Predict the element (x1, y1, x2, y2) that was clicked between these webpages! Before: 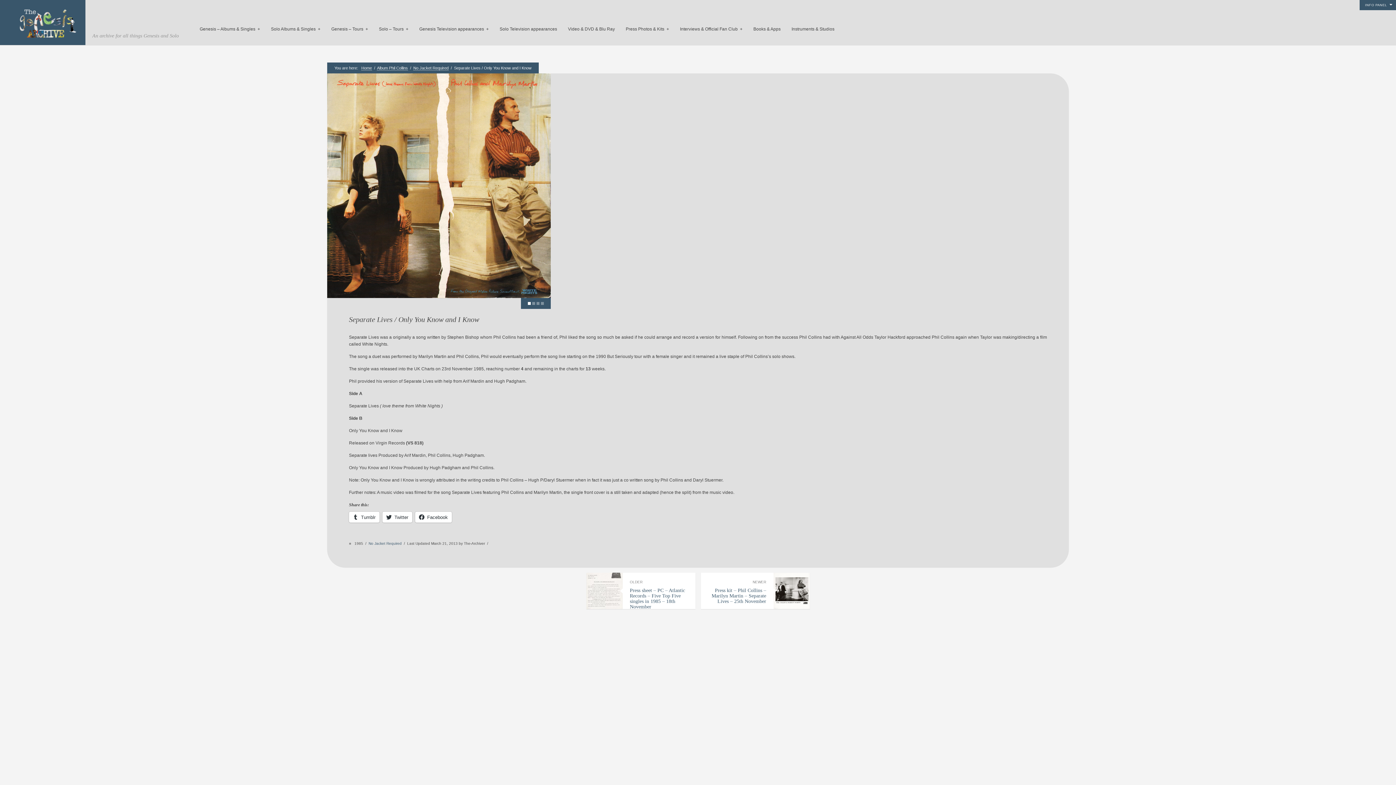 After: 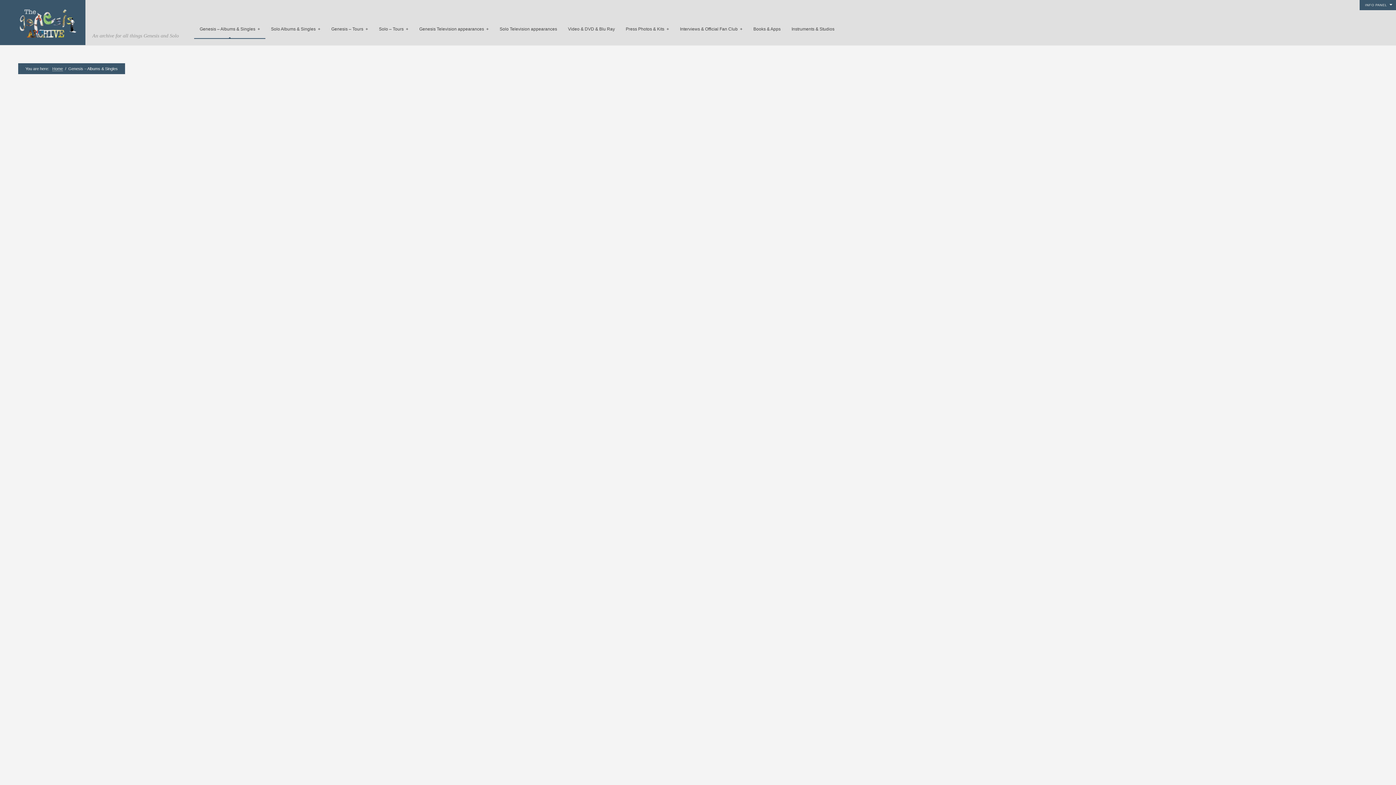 Action: label: Genesis – Albums & Singles  + bbox: (194, 20, 265, 38)